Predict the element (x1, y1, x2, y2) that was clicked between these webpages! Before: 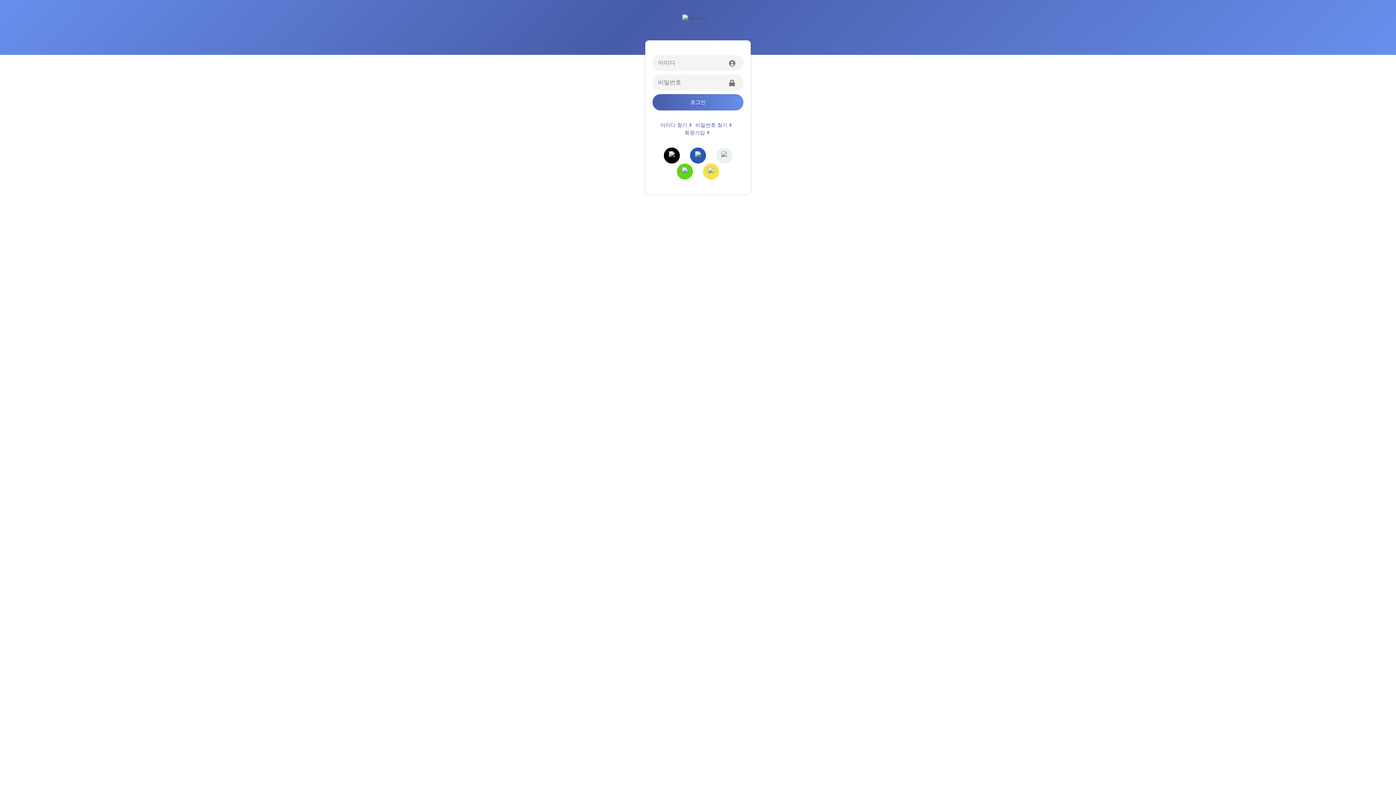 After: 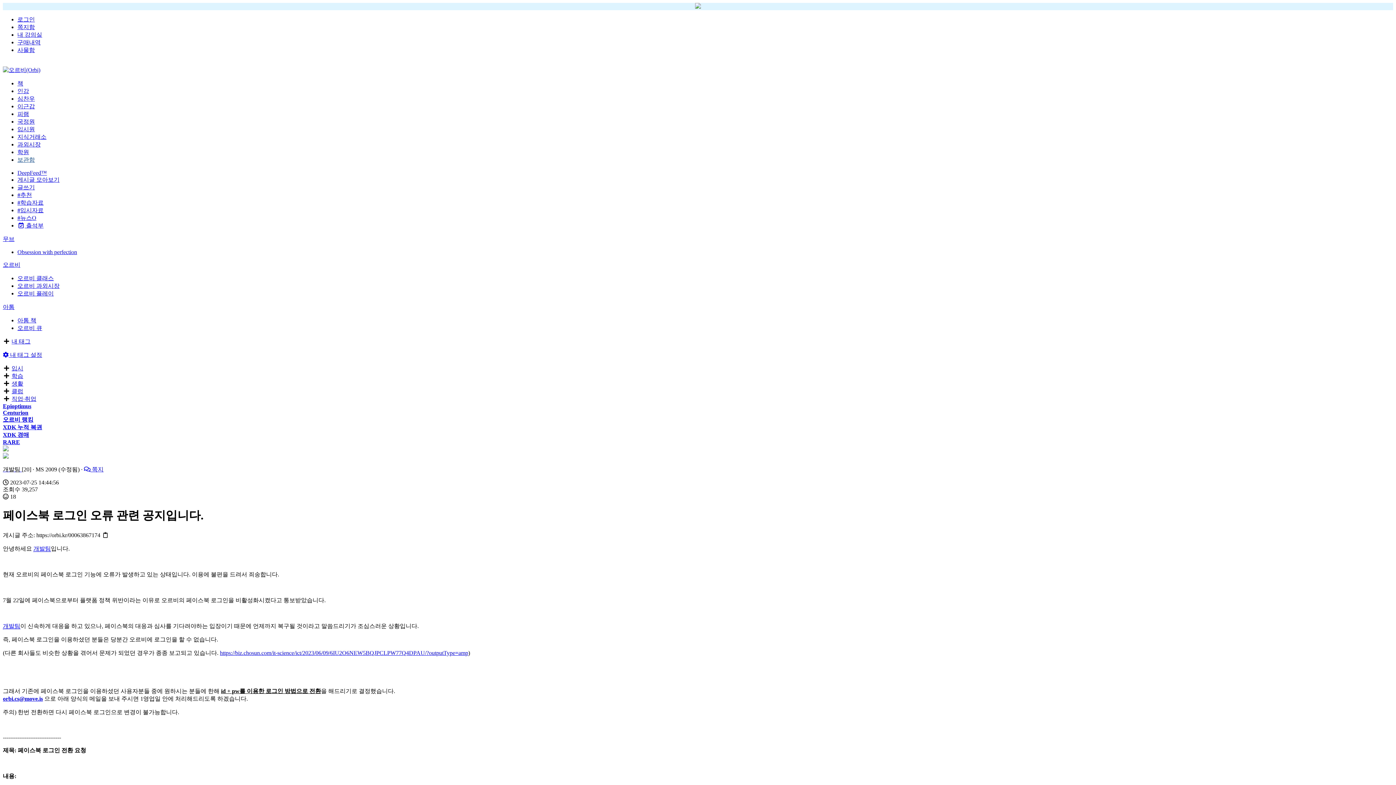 Action: bbox: (690, 147, 706, 163)